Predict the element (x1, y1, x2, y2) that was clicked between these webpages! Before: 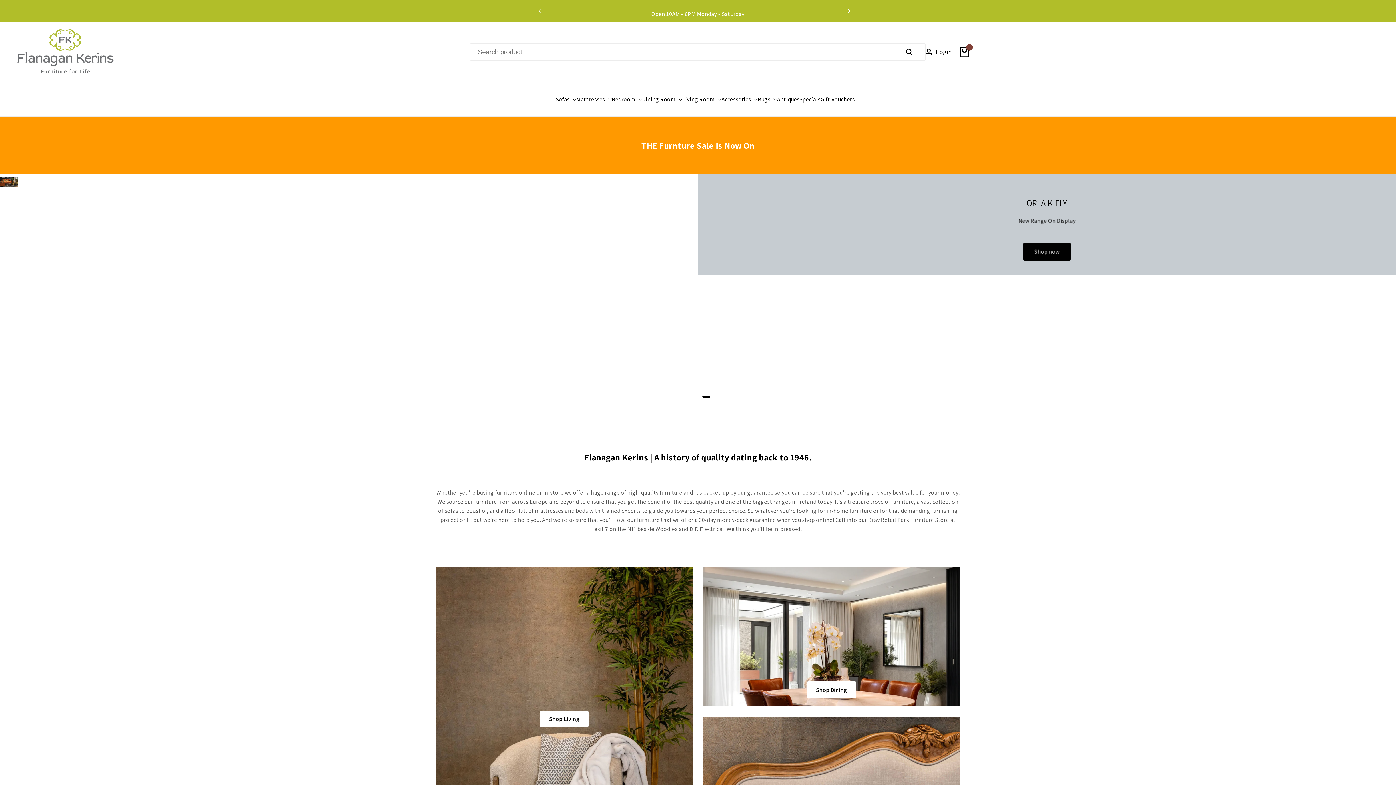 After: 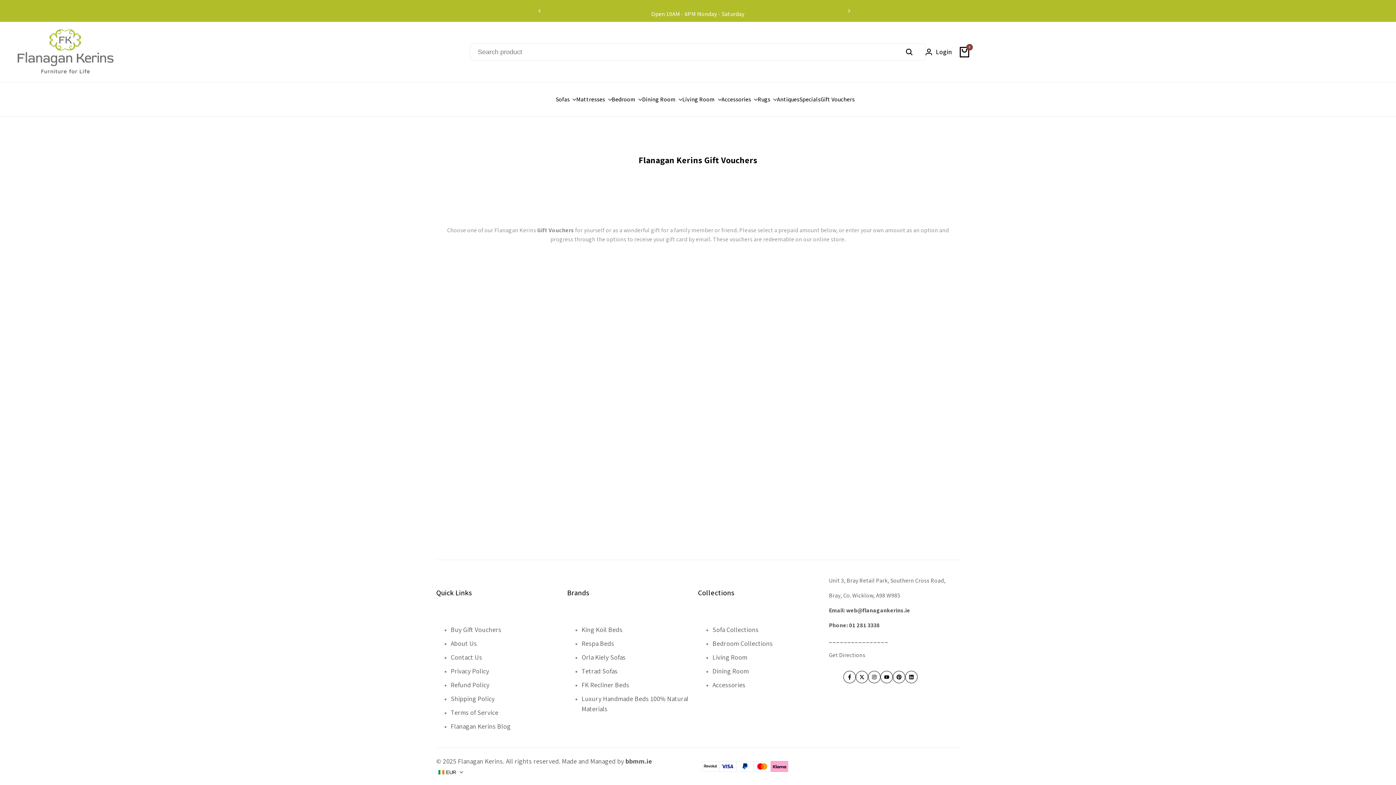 Action: bbox: (820, 95, 854, 102) label: Gift Vouchers